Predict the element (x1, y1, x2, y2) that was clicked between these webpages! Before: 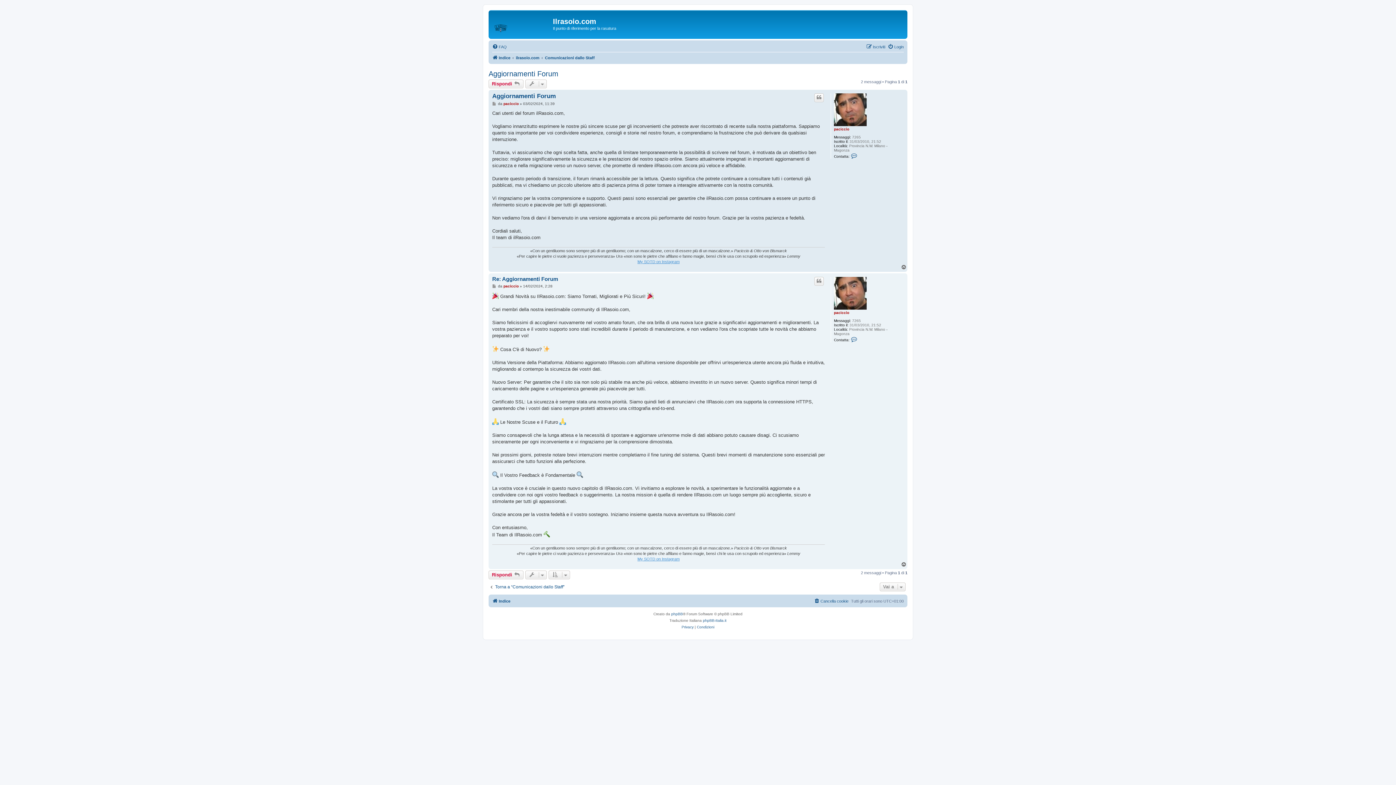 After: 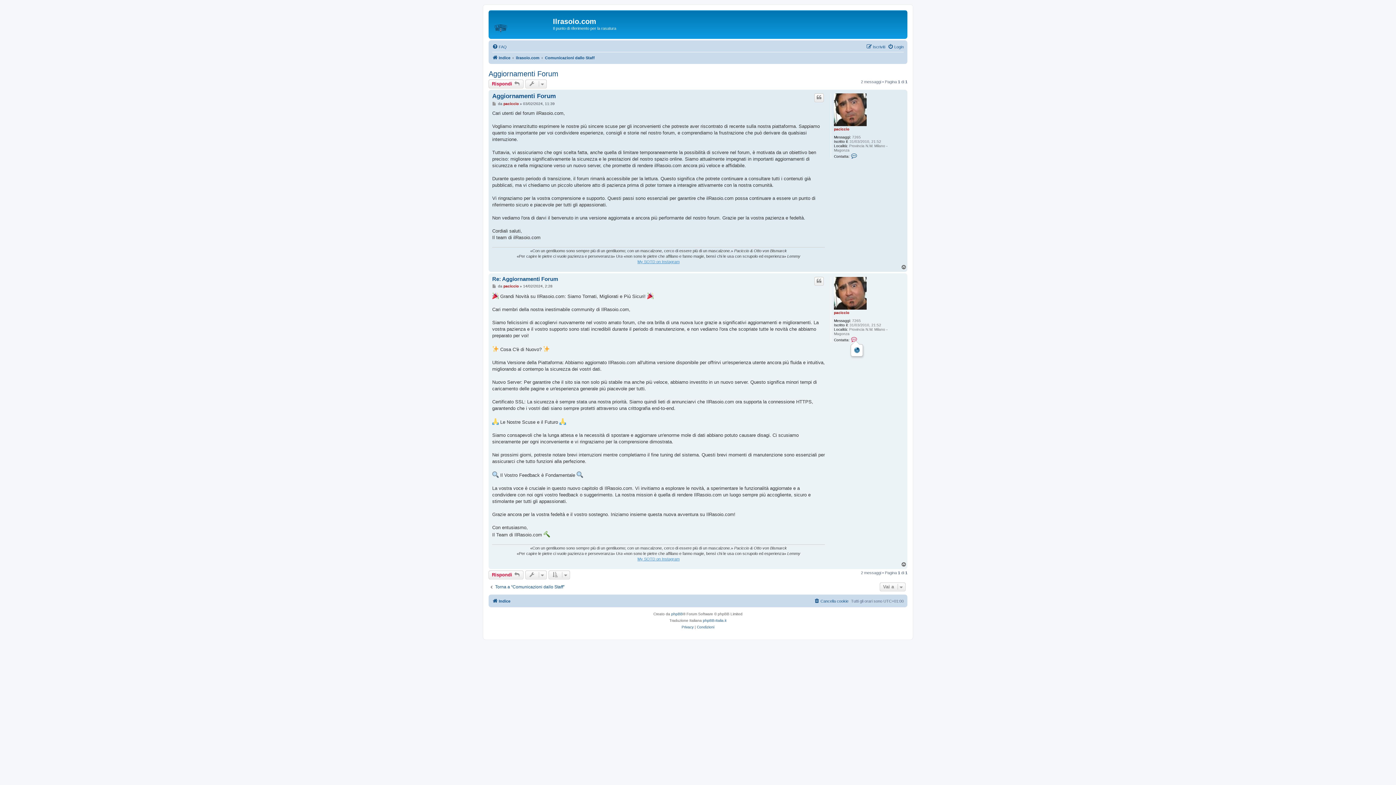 Action: bbox: (850, 336, 858, 342) label: Contatta paciccio